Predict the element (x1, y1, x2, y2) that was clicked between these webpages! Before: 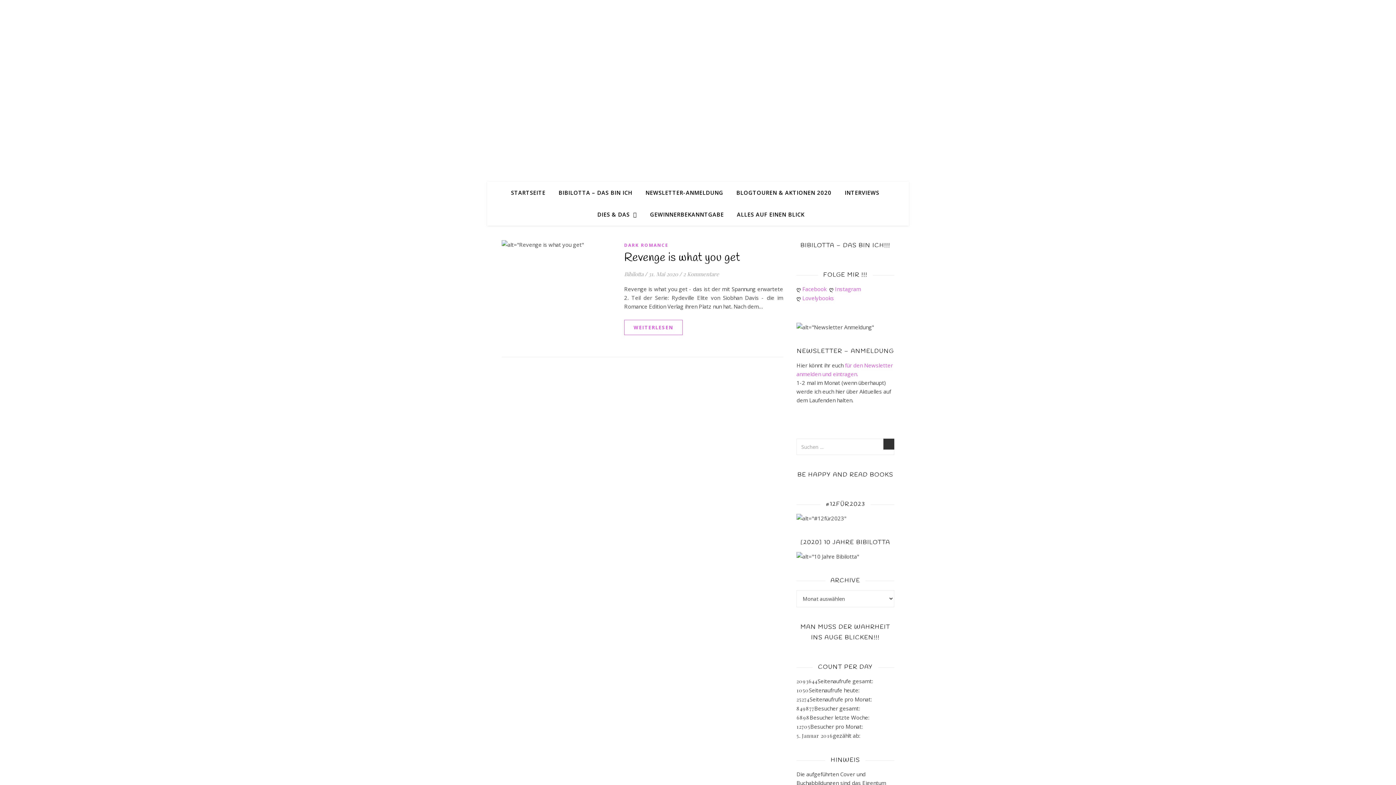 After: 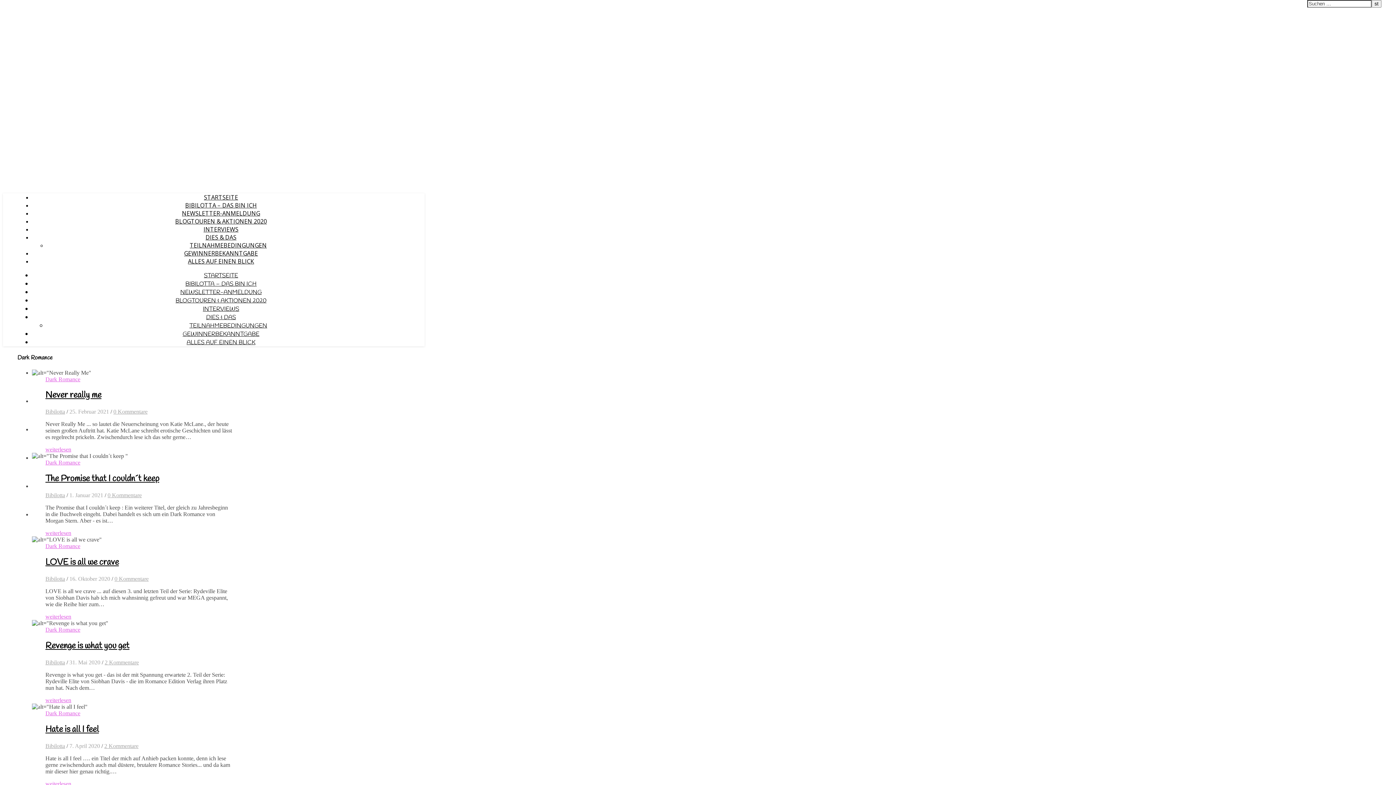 Action: label: DARK ROMANCE bbox: (624, 241, 668, 249)